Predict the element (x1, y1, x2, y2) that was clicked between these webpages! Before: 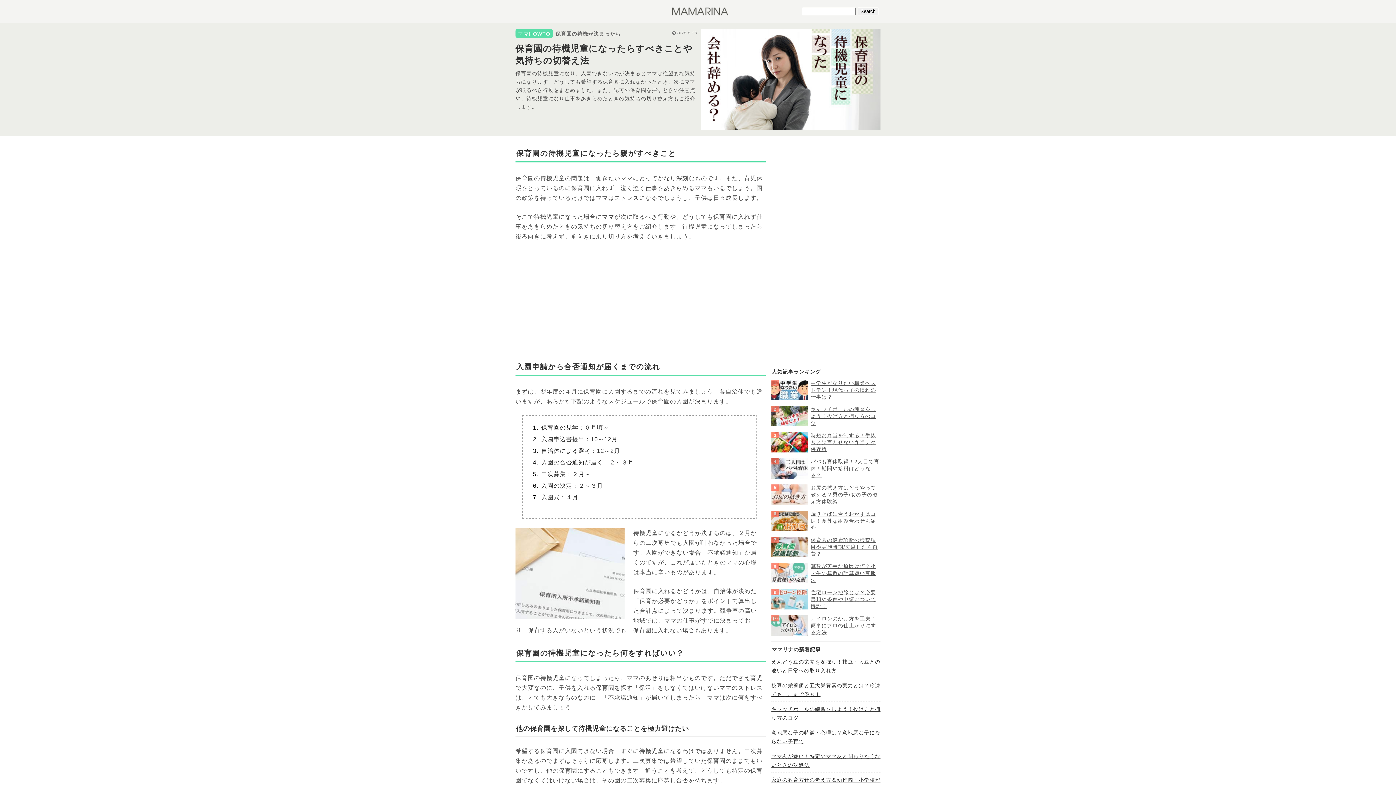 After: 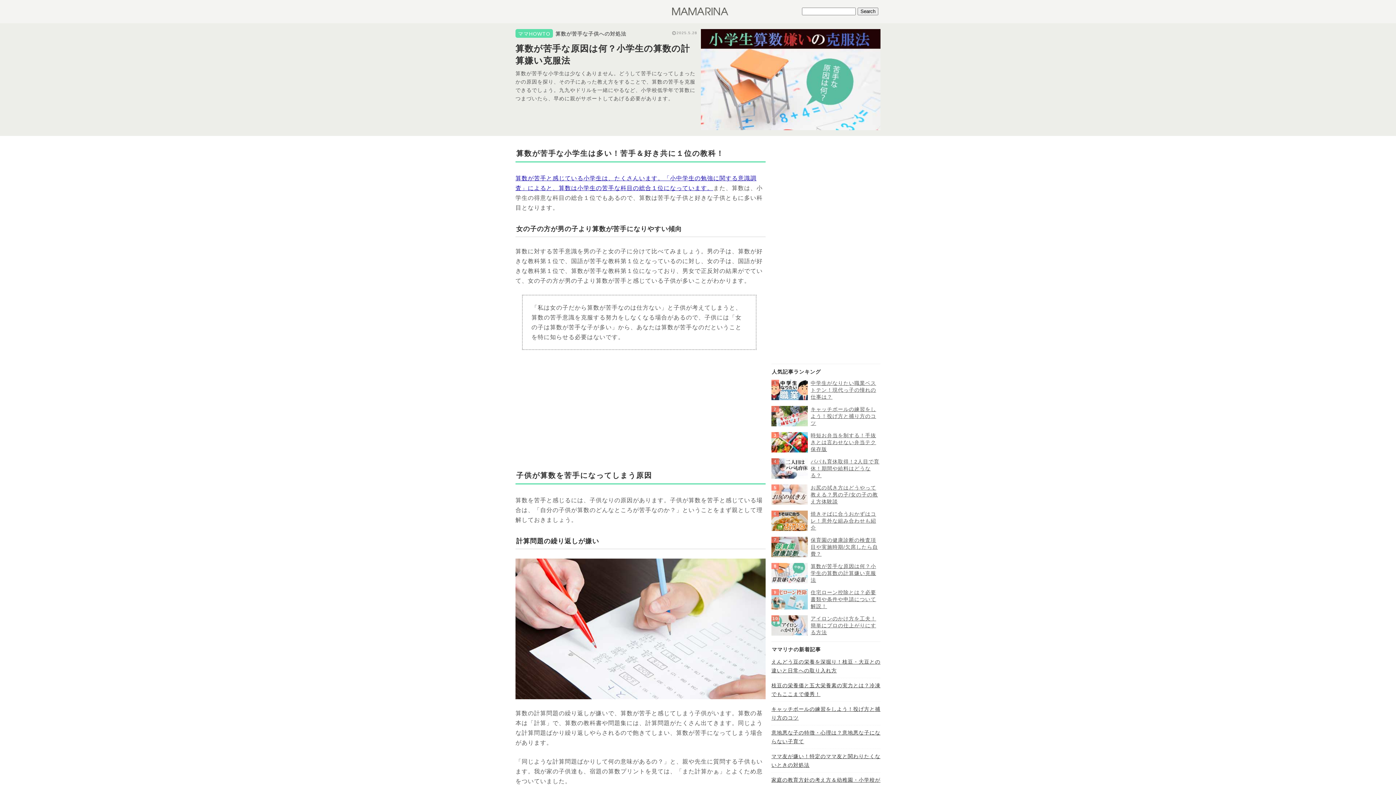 Action: bbox: (771, 563, 808, 569)